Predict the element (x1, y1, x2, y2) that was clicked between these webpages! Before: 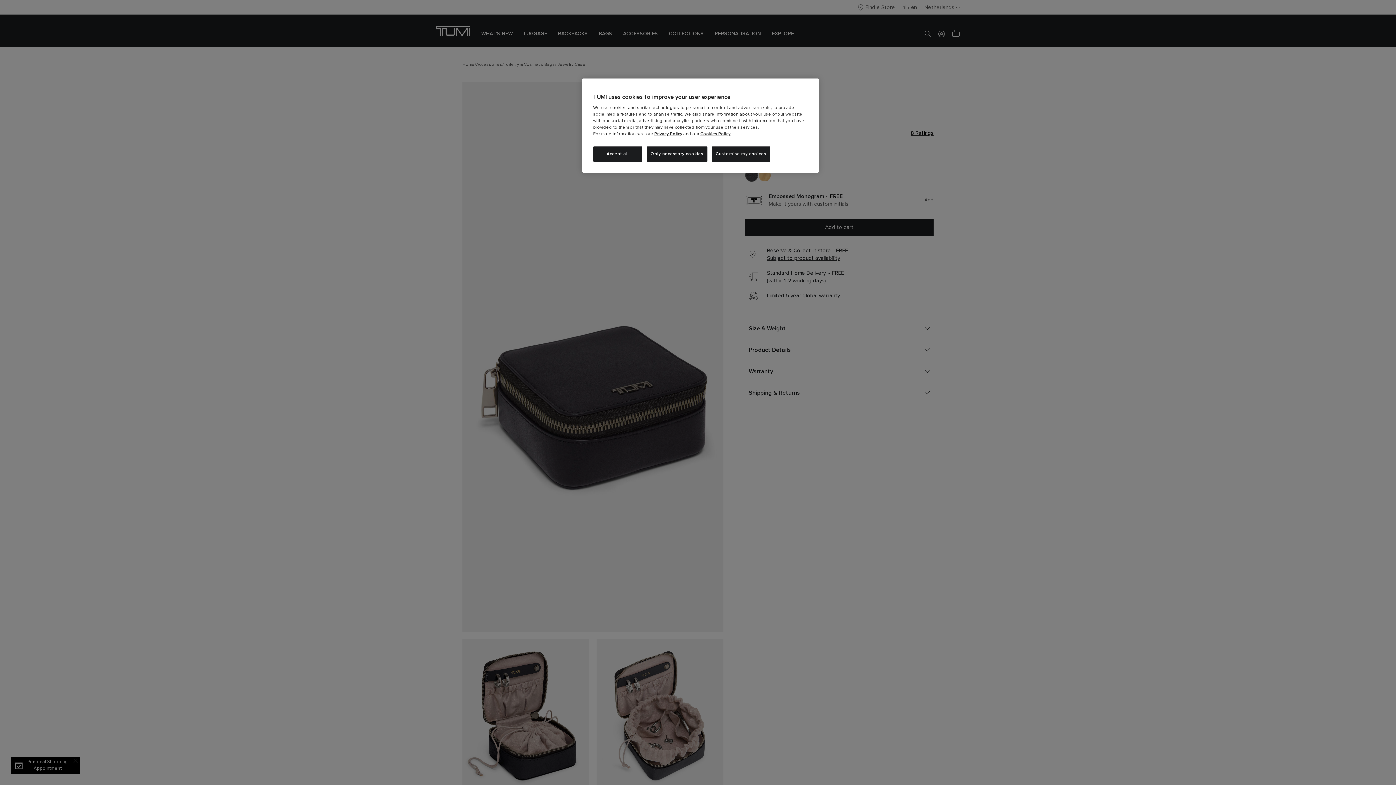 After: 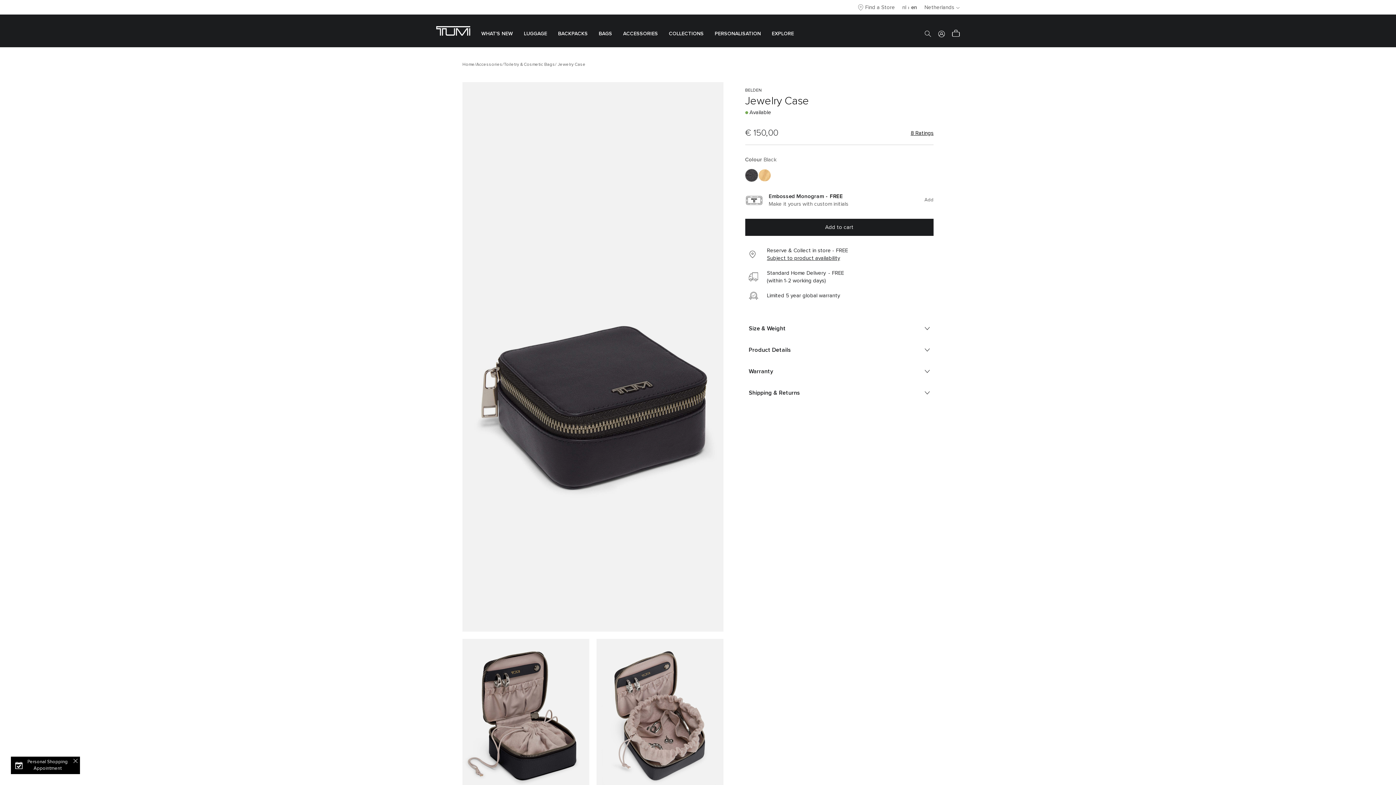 Action: bbox: (646, 146, 707, 161) label: Only necessary cookies